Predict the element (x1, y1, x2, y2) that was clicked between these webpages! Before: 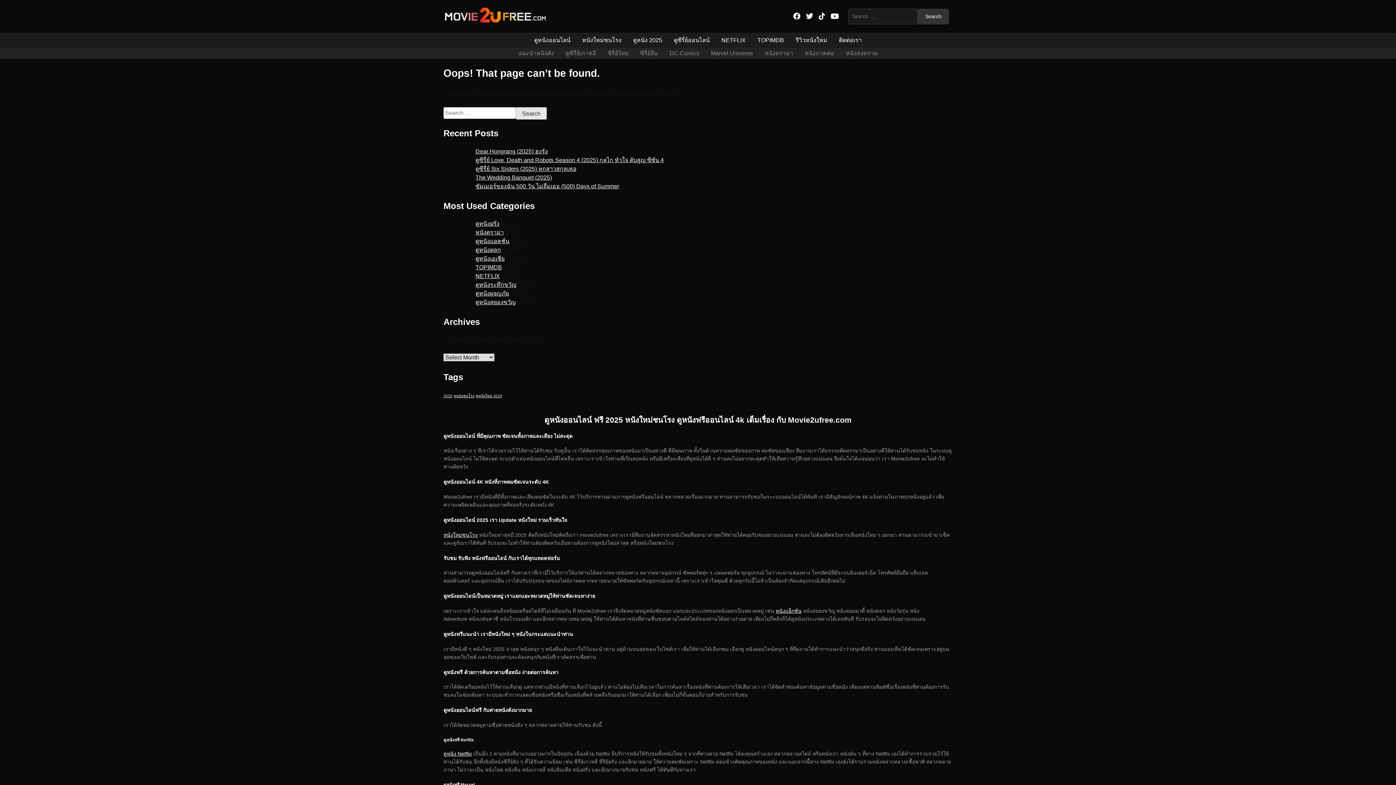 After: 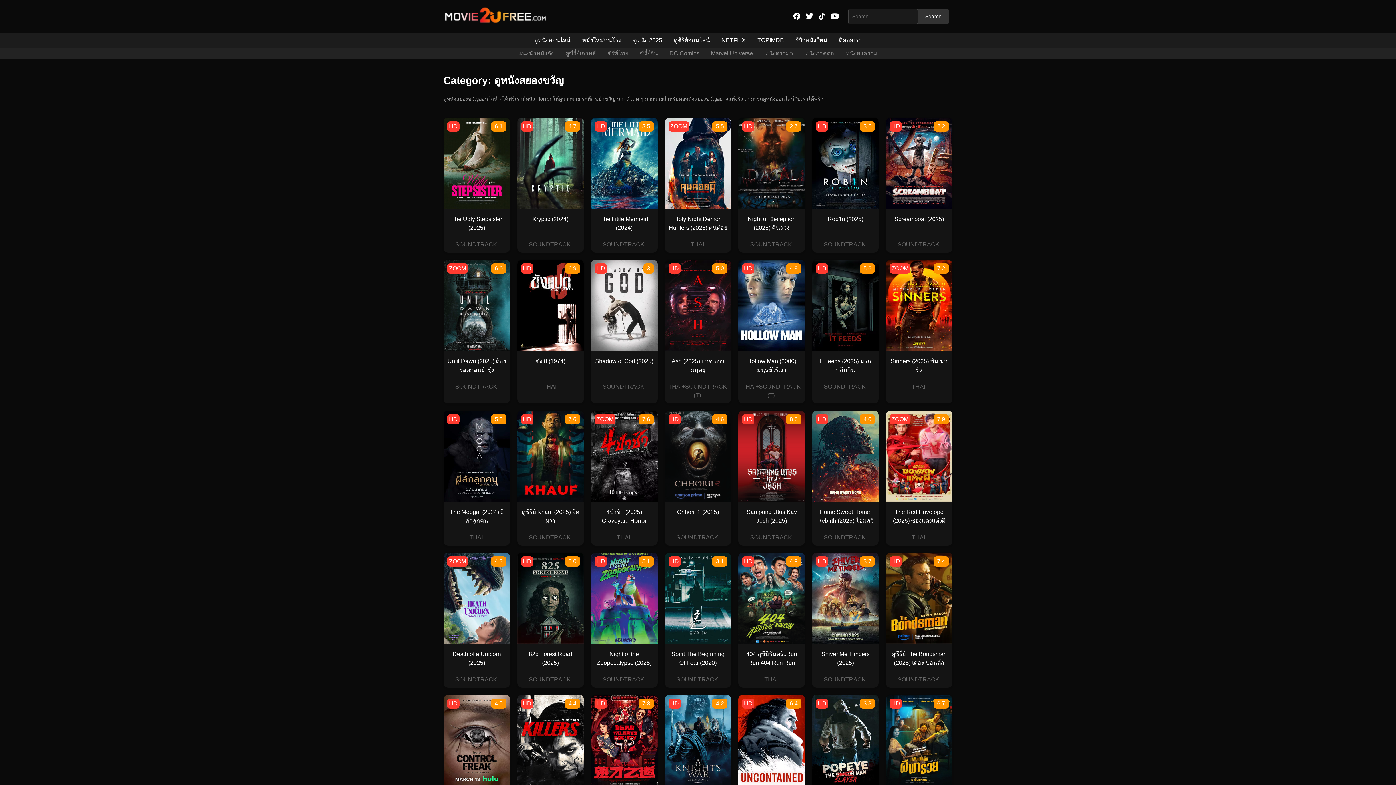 Action: bbox: (475, 299, 516, 305) label: ดูหนังสยองขวัญ